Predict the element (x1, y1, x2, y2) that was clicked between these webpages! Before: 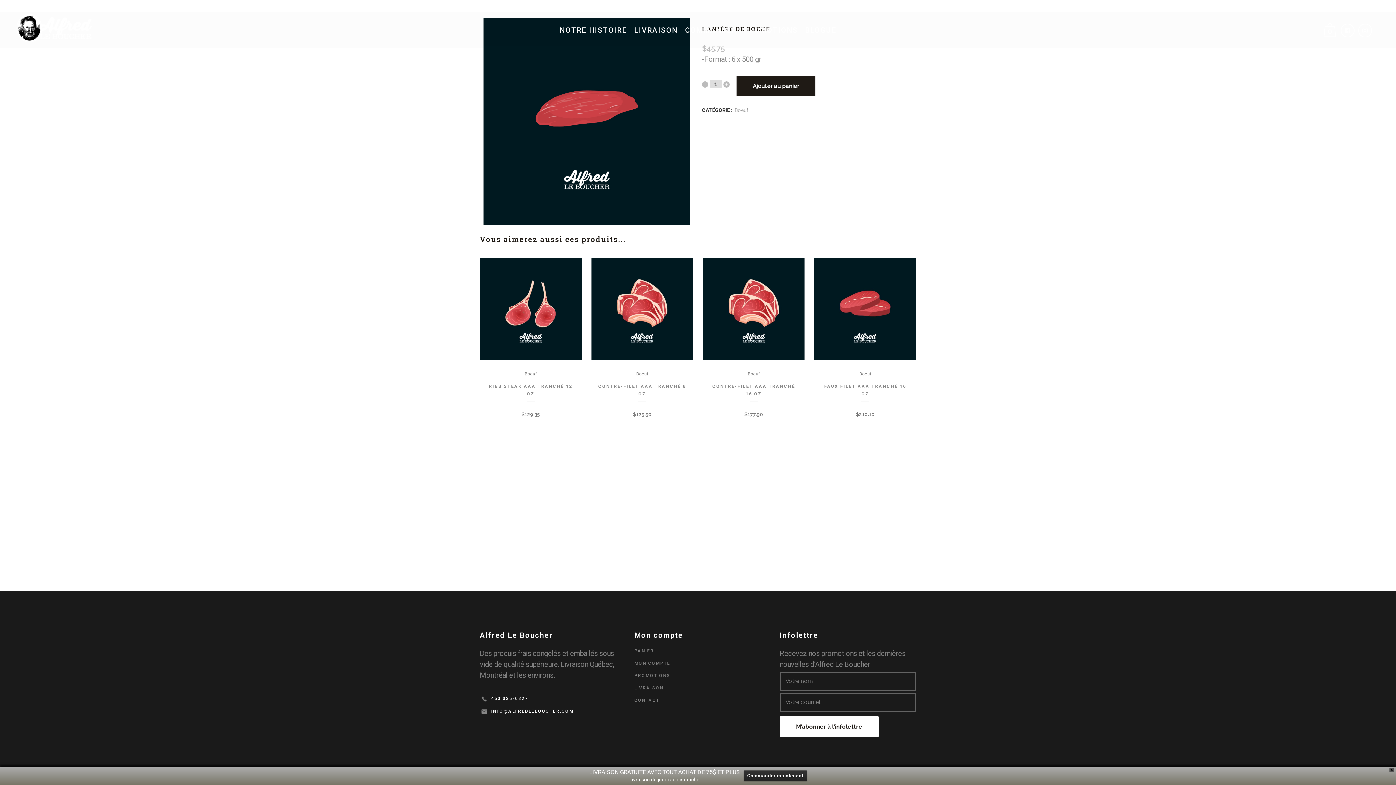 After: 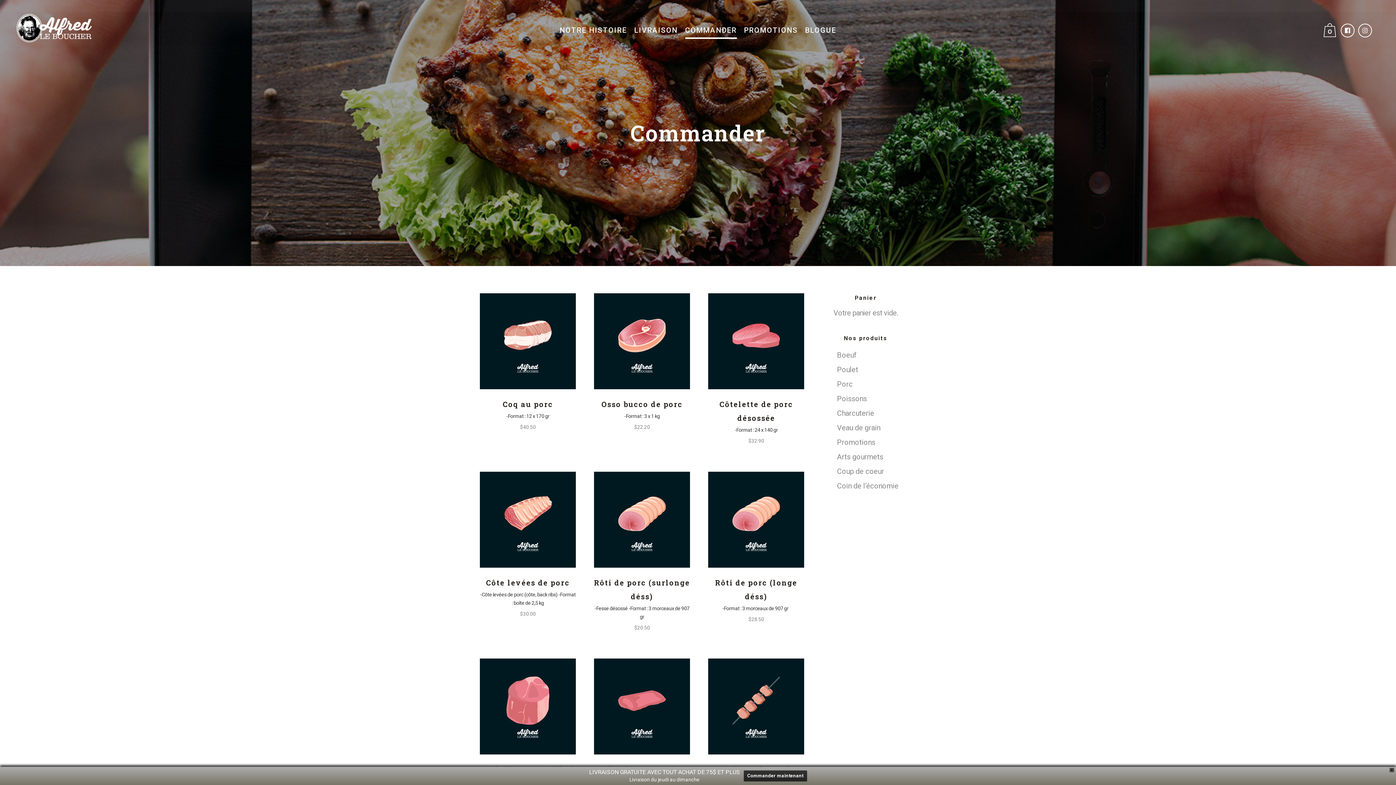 Action: label: Commander maintenant bbox: (743, 770, 807, 781)